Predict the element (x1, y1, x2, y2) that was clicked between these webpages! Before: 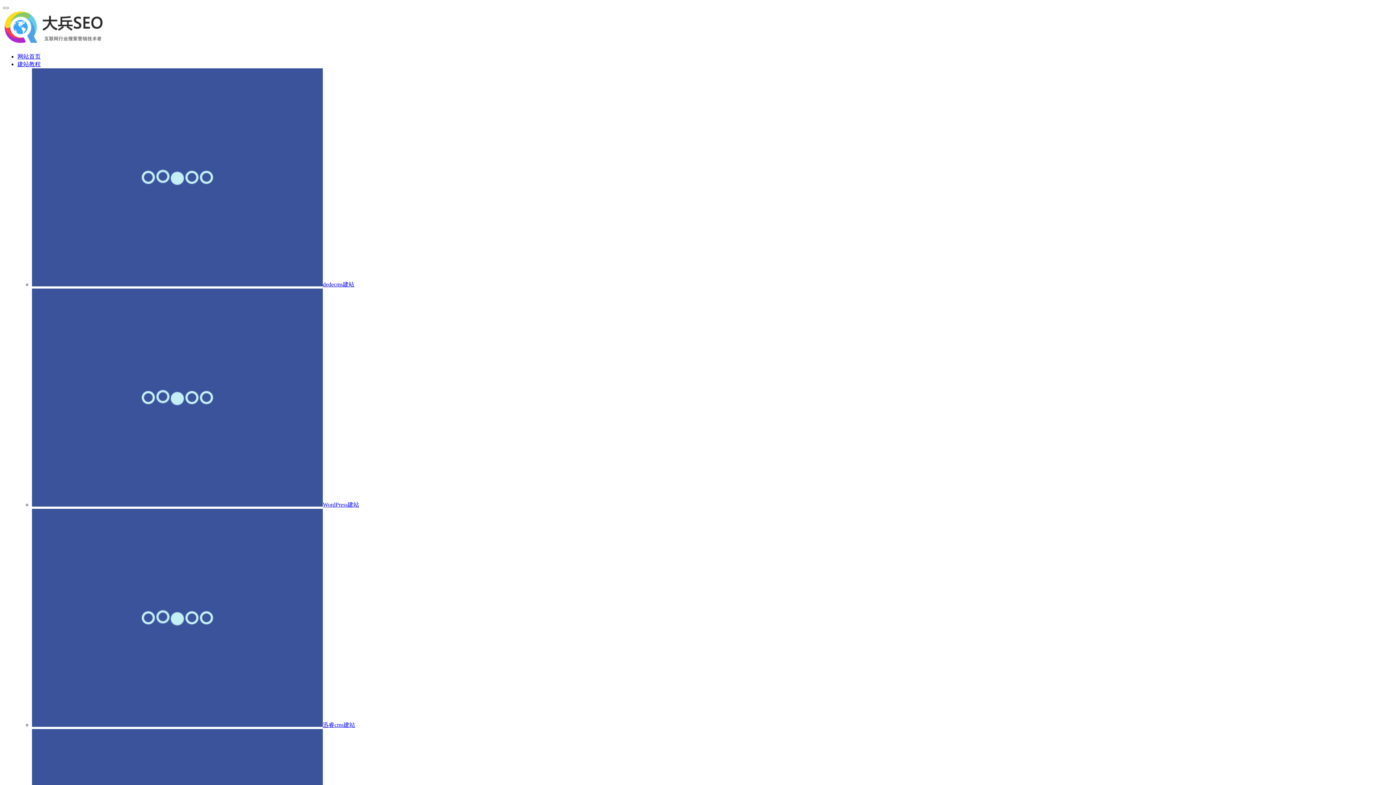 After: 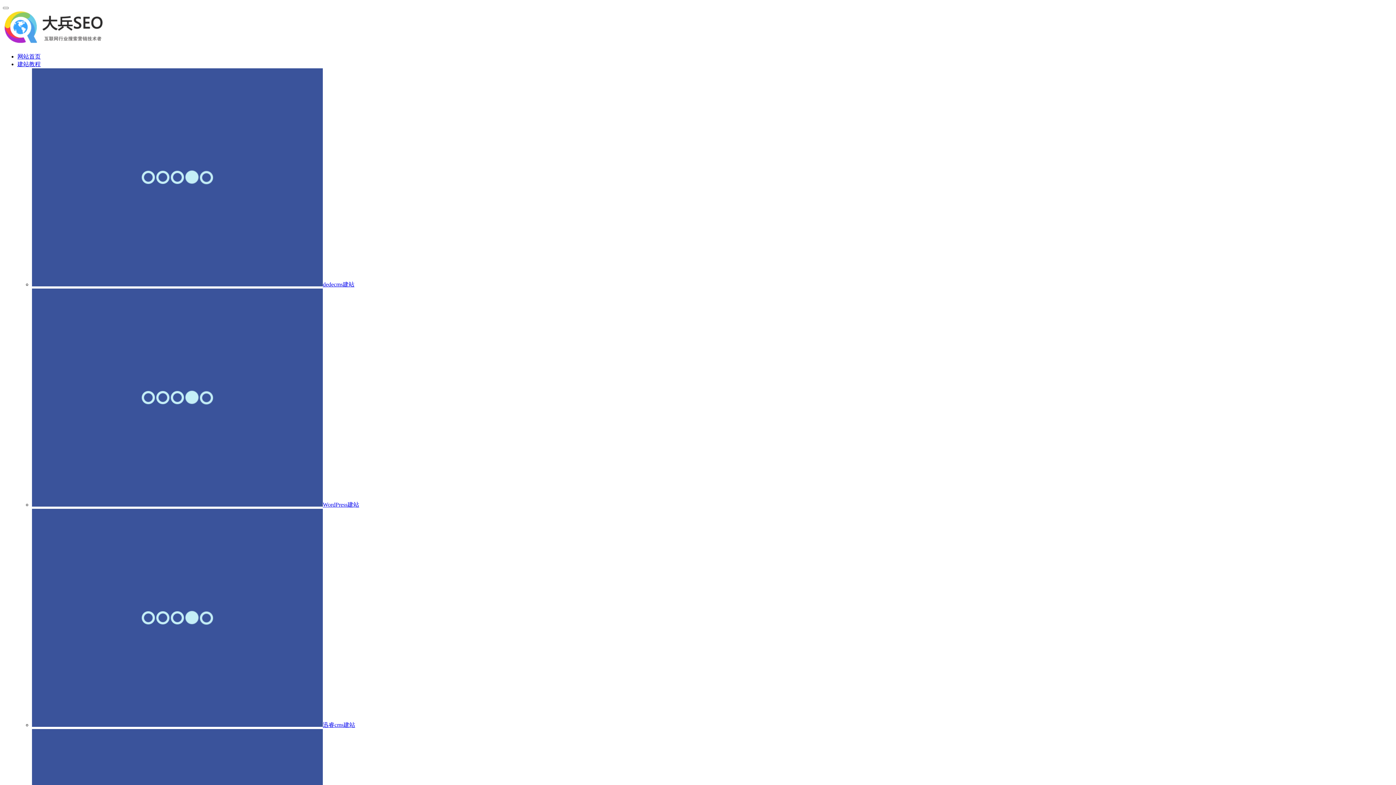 Action: label: dedecms建站 bbox: (32, 281, 354, 287)